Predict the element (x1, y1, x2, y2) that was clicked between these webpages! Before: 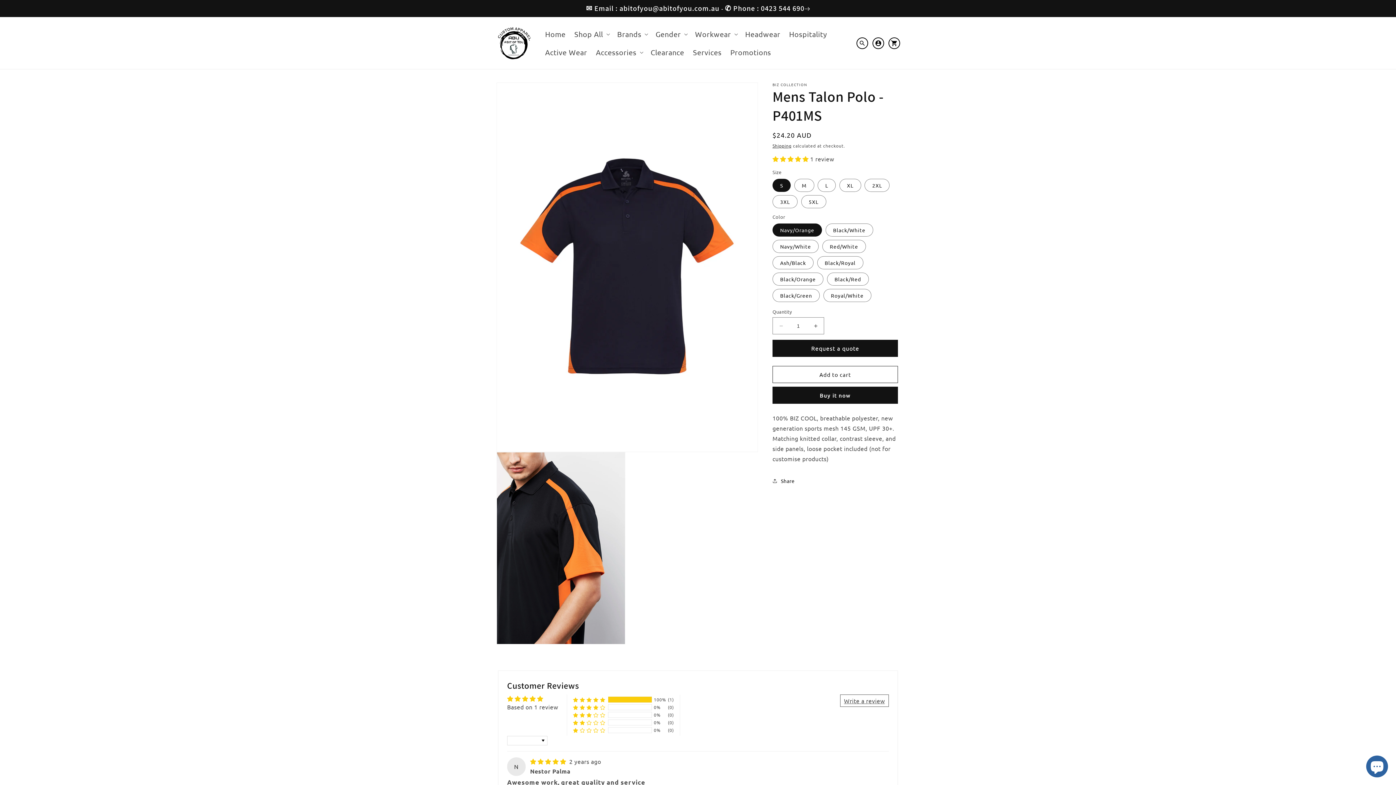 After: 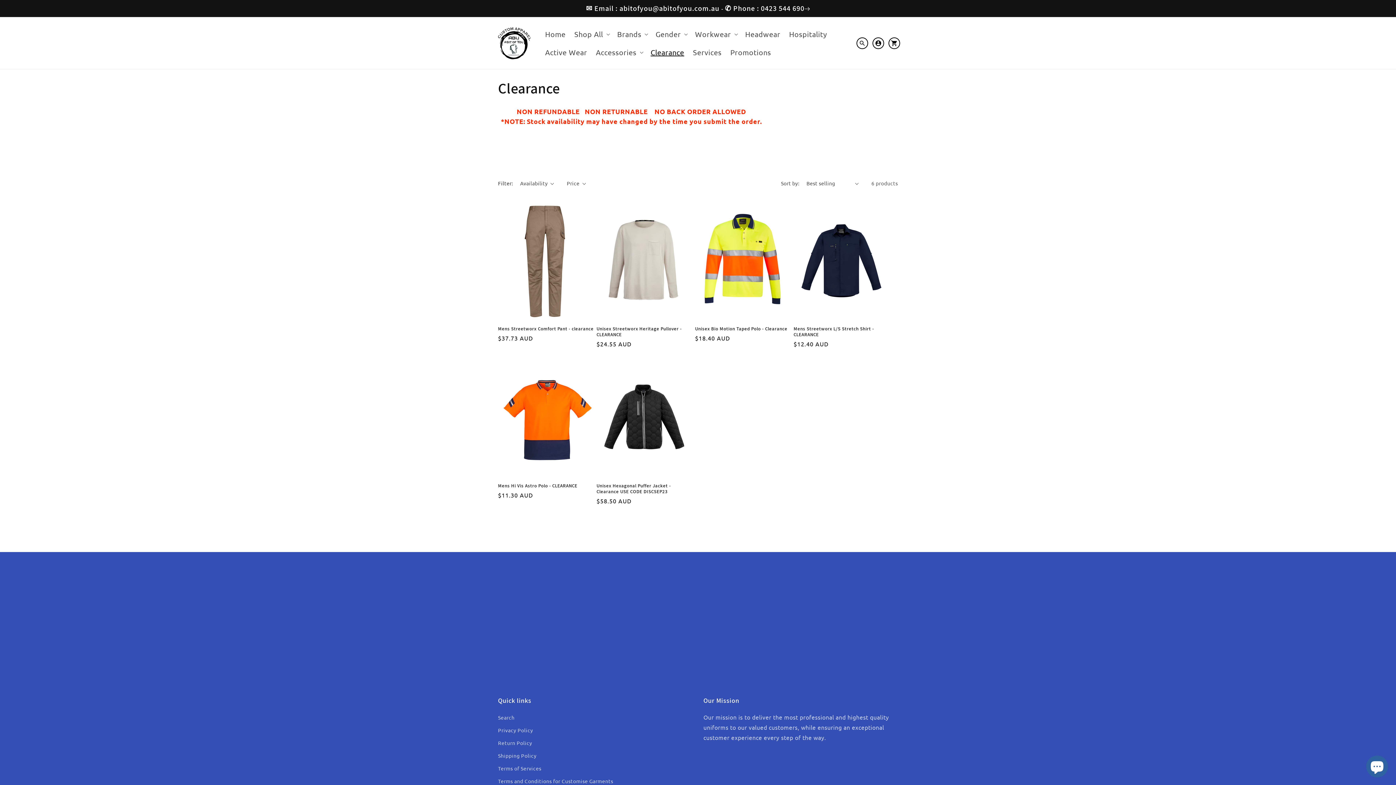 Action: label: Clearance bbox: (646, 43, 688, 61)